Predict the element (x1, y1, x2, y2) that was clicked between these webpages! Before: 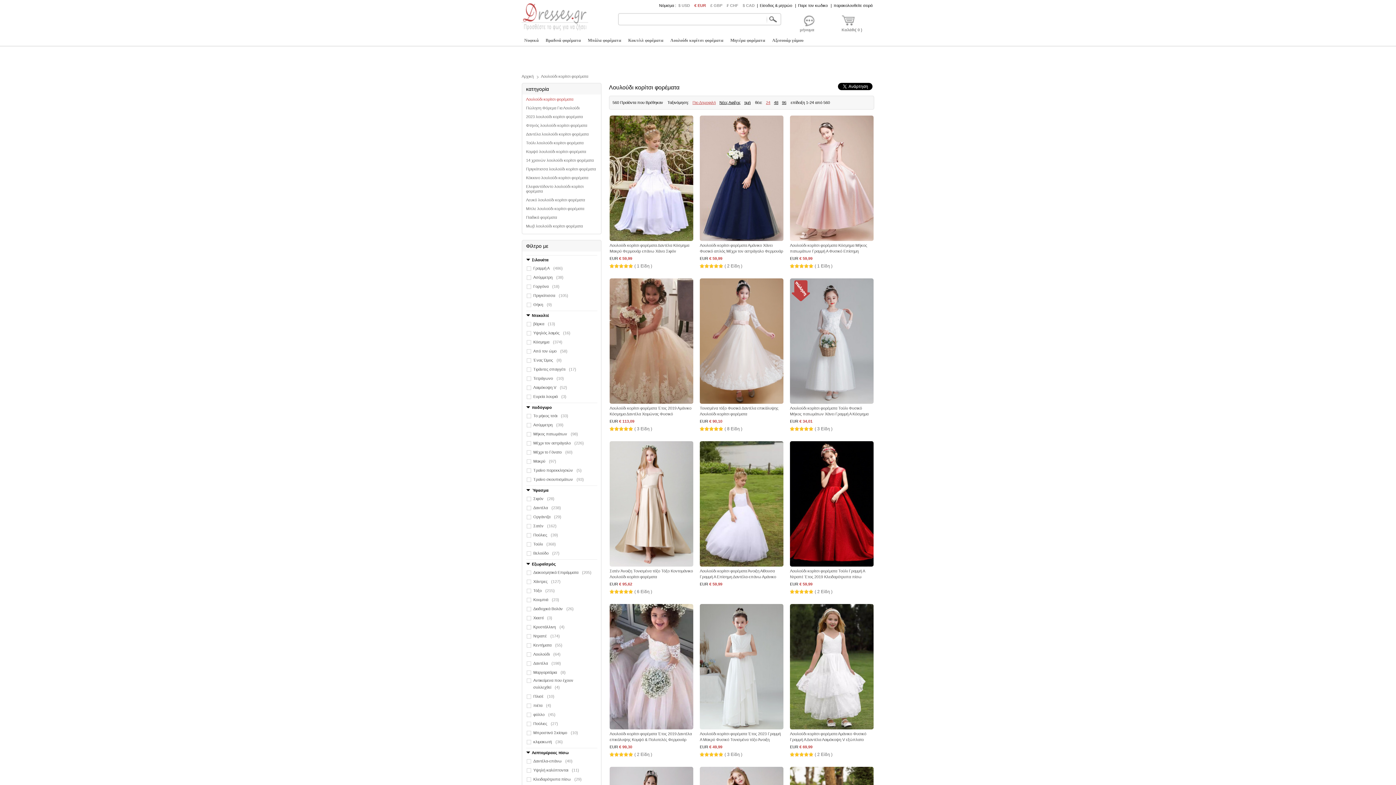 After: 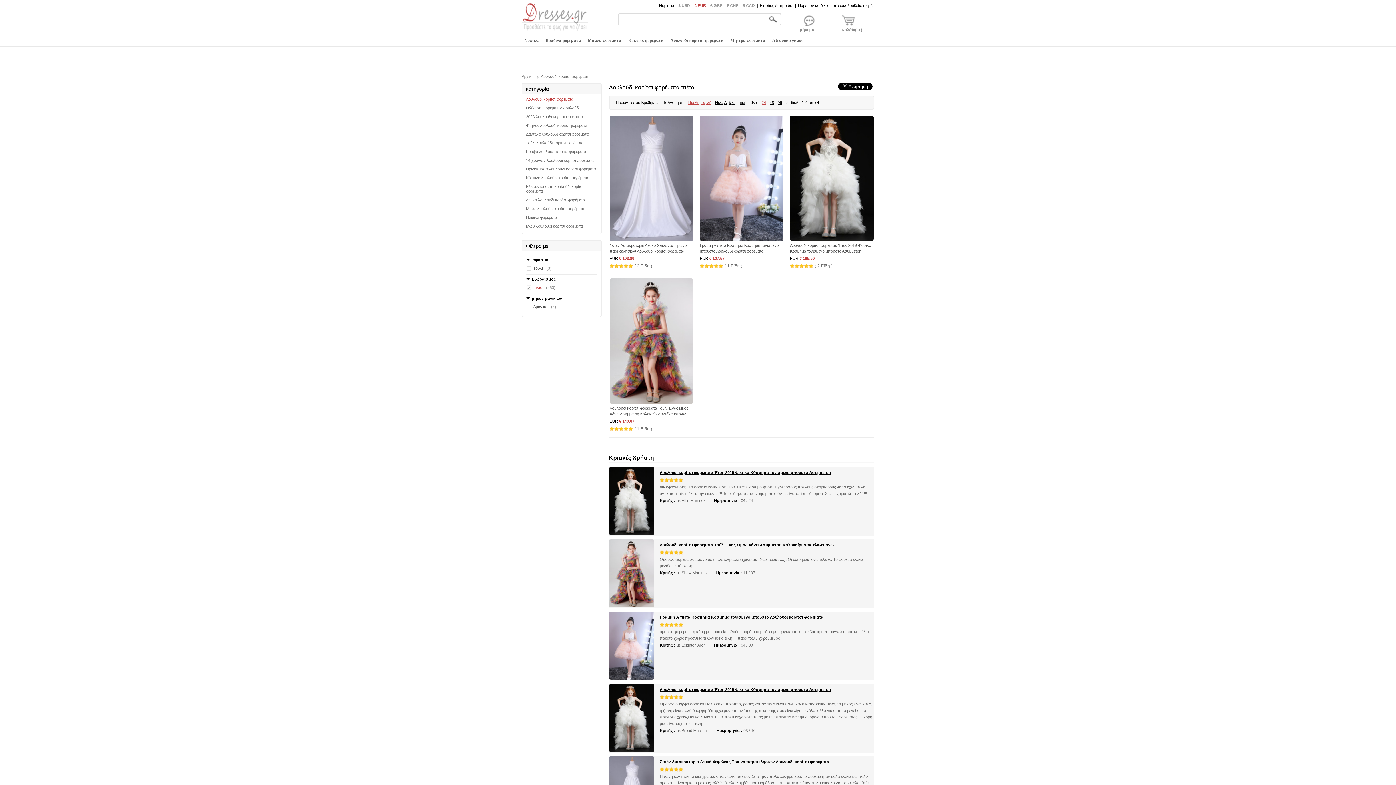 Action: label: πιέτα(4) bbox: (526, 702, 597, 709)